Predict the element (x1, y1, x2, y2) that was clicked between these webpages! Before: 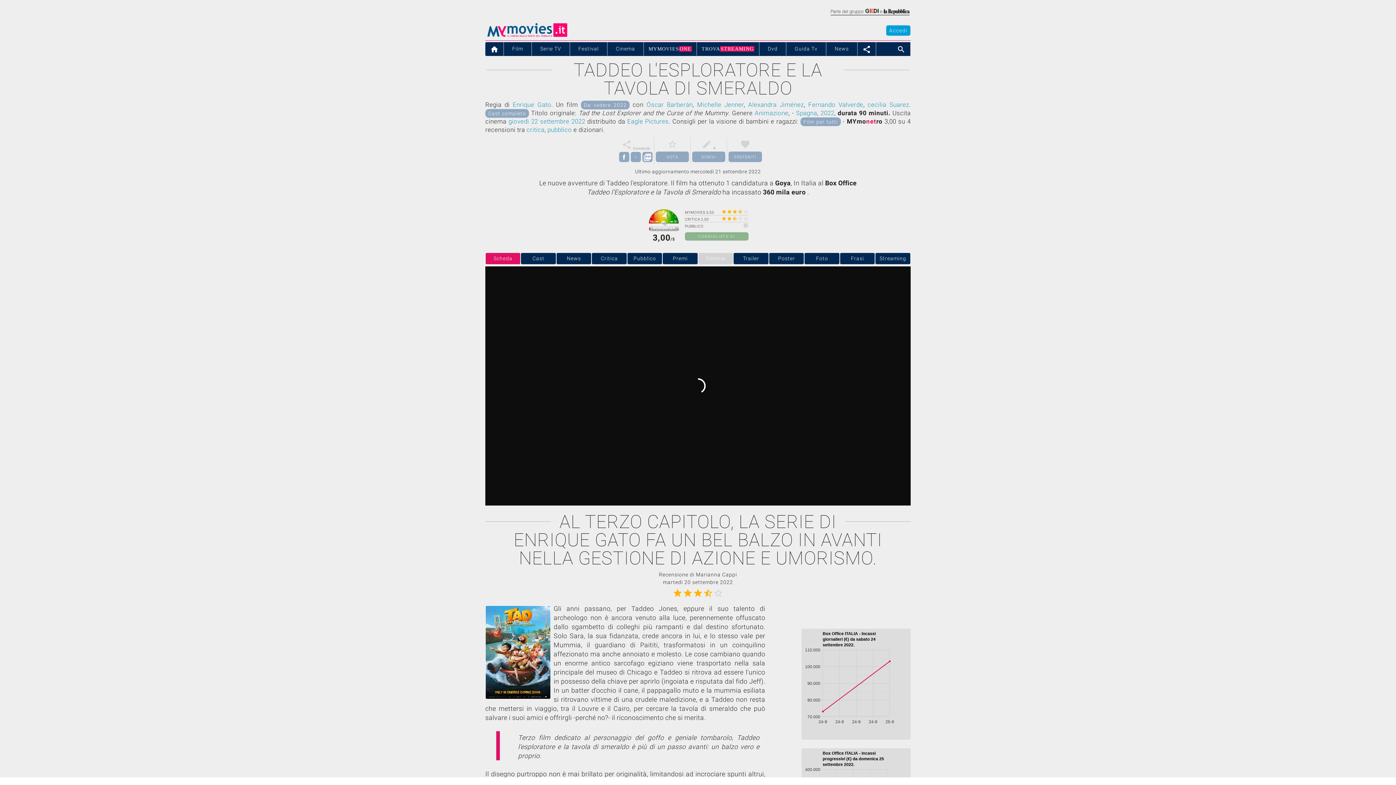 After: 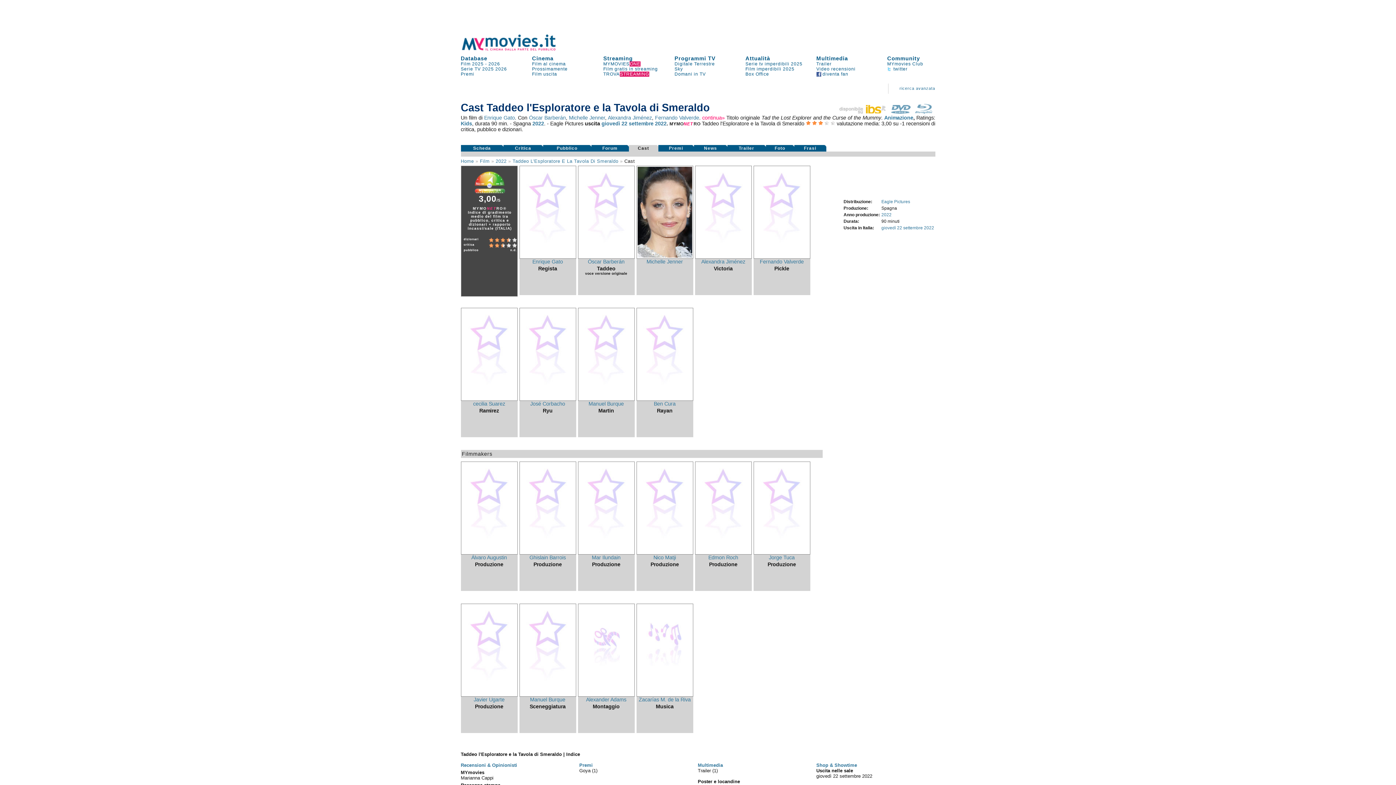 Action: label: Cast bbox: (521, 253, 555, 264)